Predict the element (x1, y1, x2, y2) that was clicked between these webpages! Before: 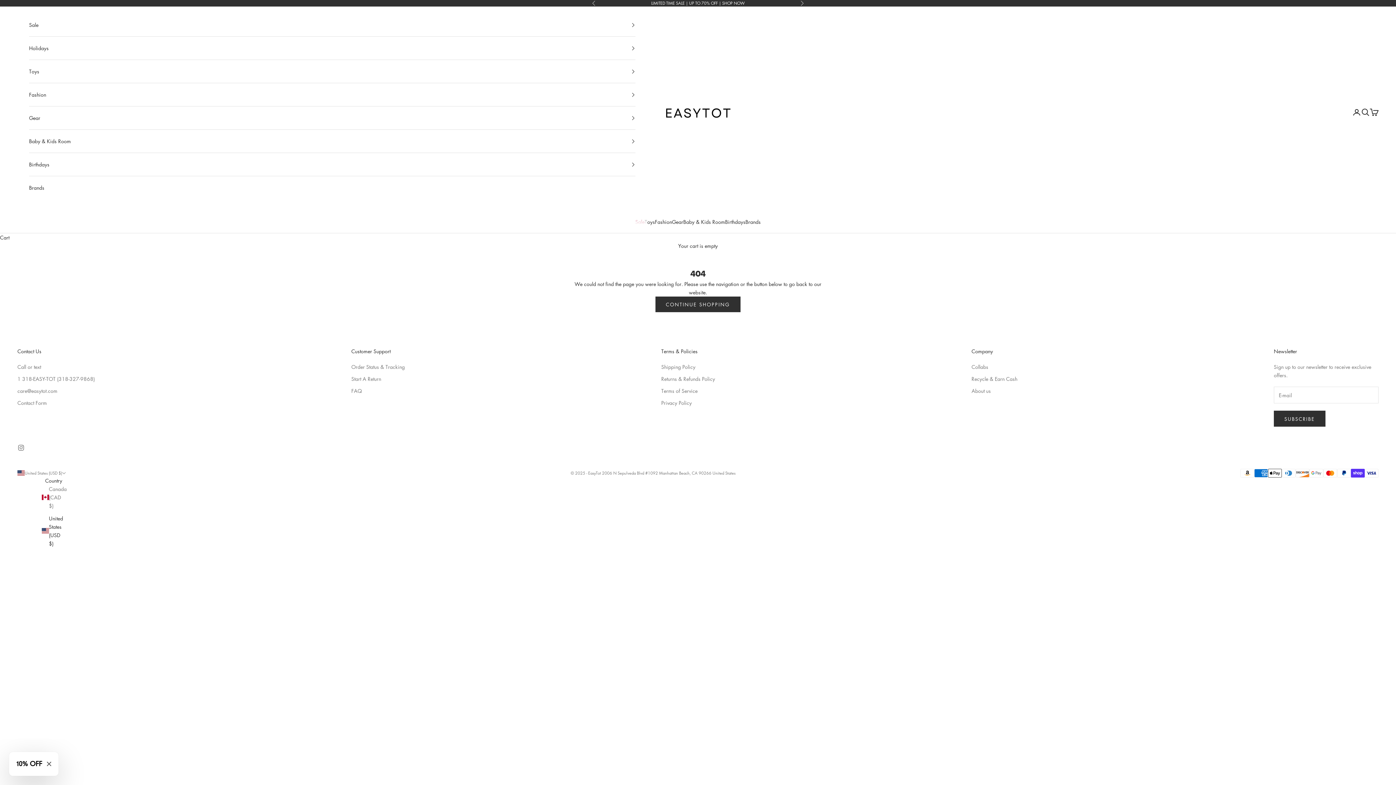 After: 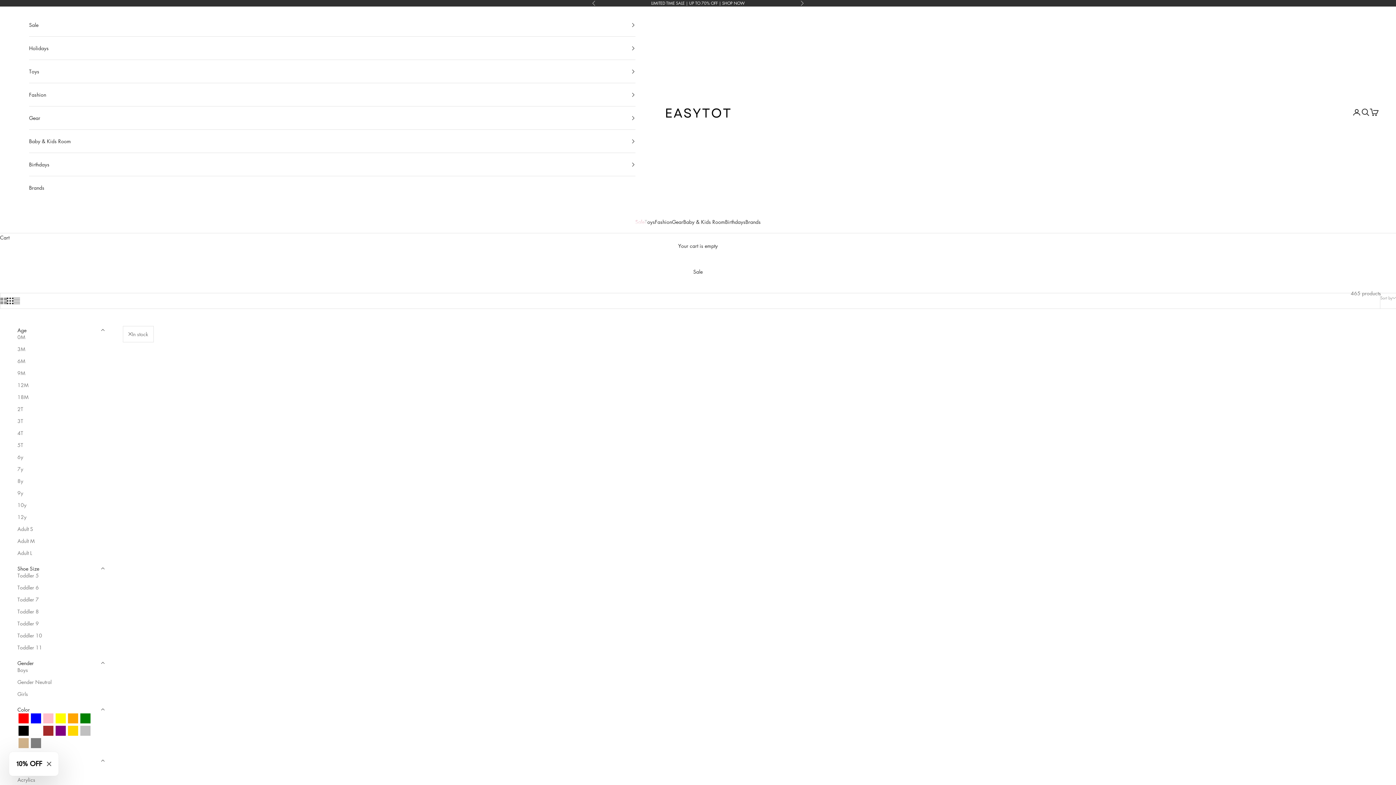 Action: label: CONTINUE SHOPPING bbox: (655, 296, 740, 312)